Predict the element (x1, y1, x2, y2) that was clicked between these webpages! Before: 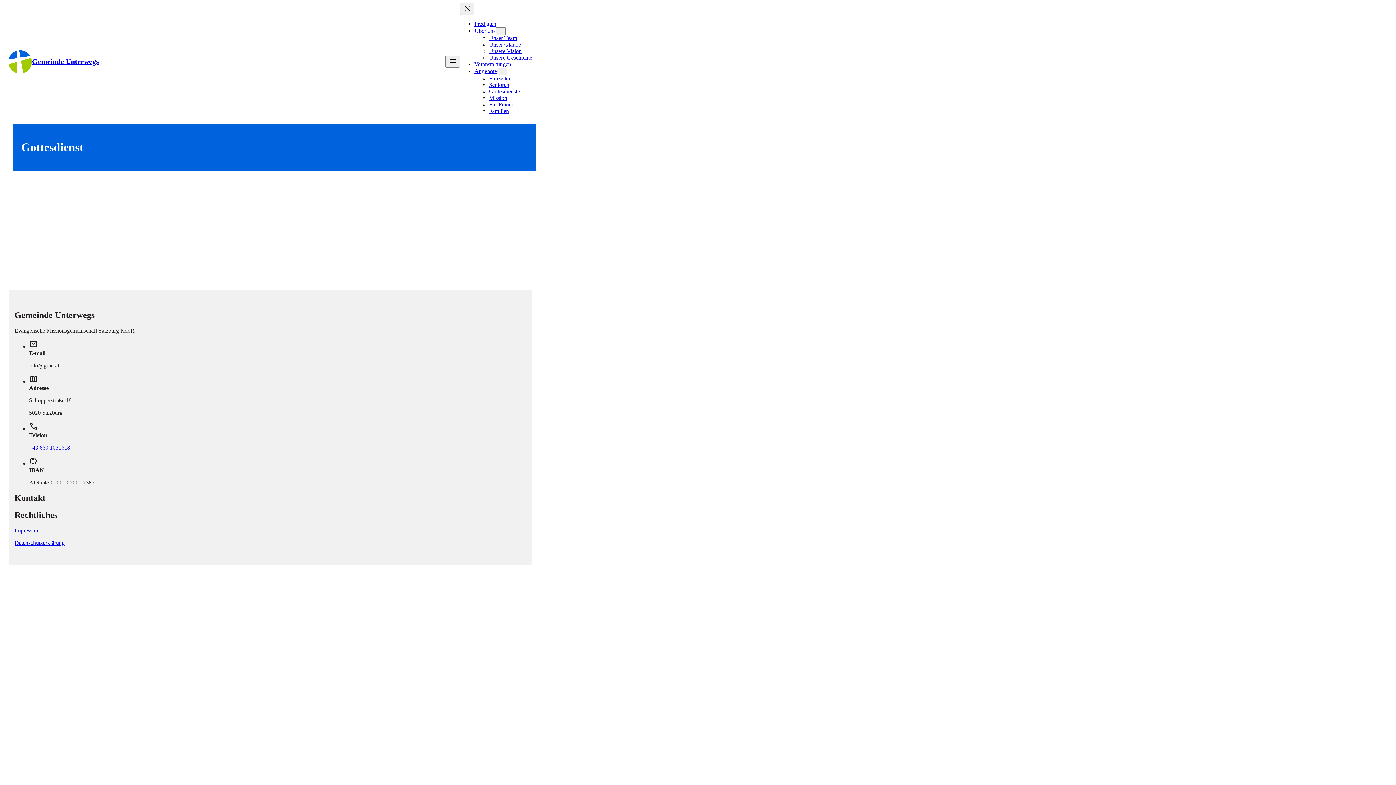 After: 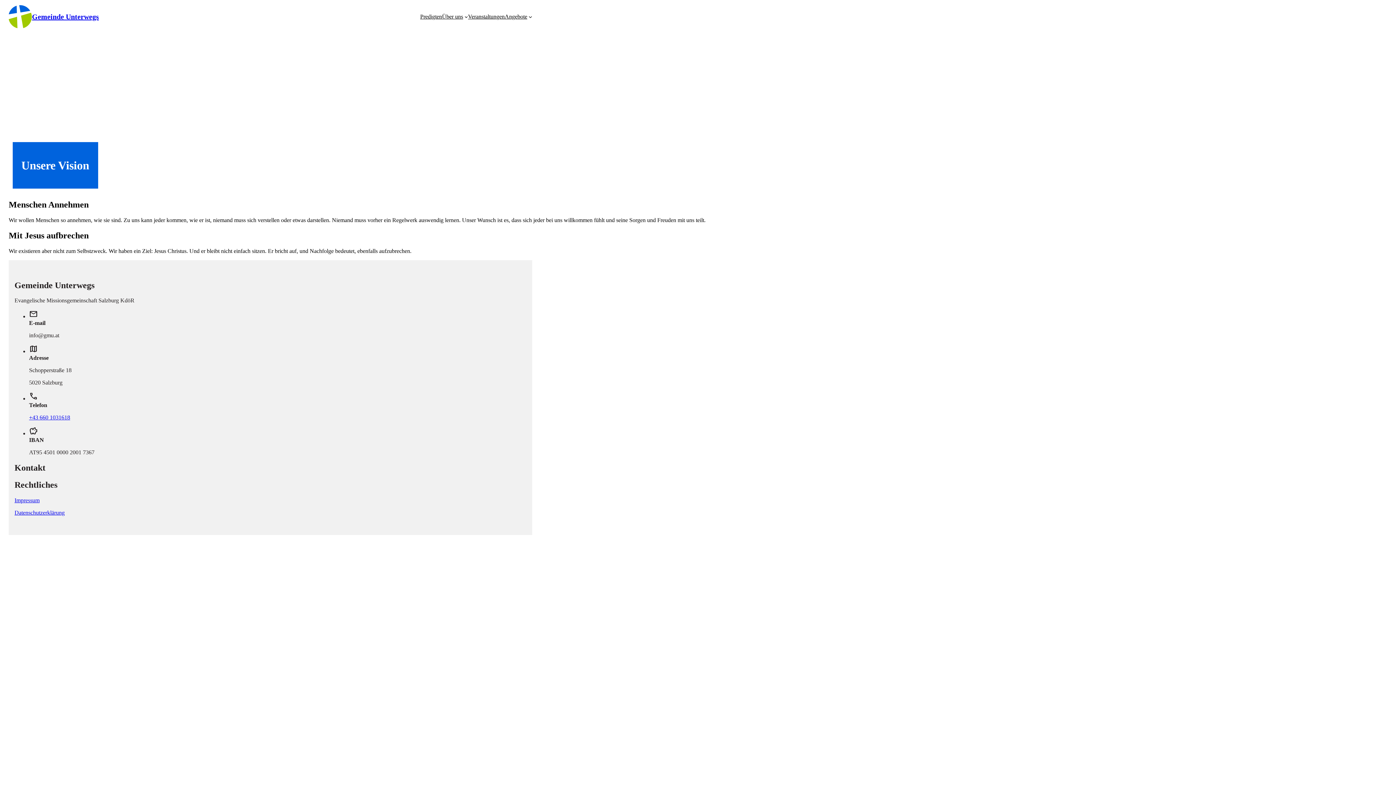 Action: label: Unsere Vision bbox: (489, 48, 521, 54)